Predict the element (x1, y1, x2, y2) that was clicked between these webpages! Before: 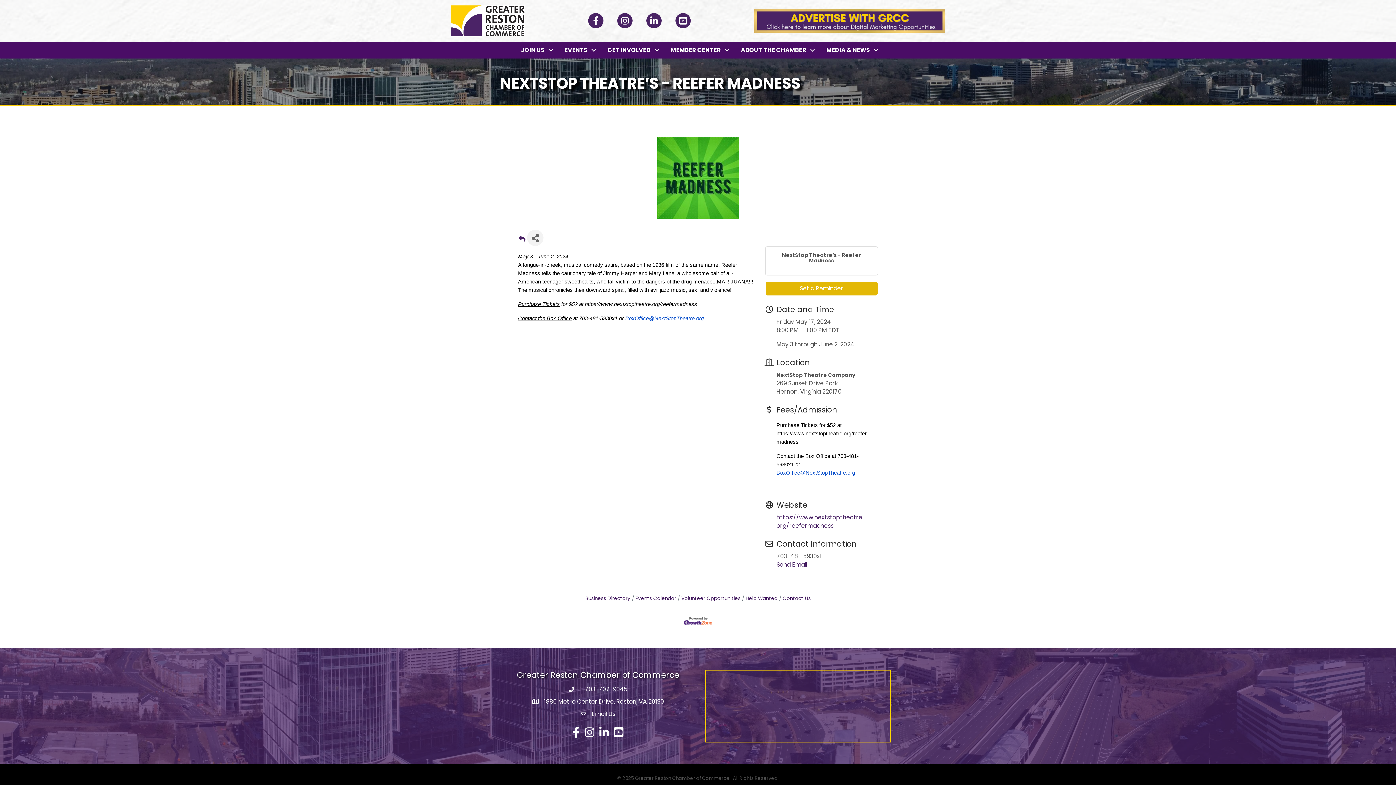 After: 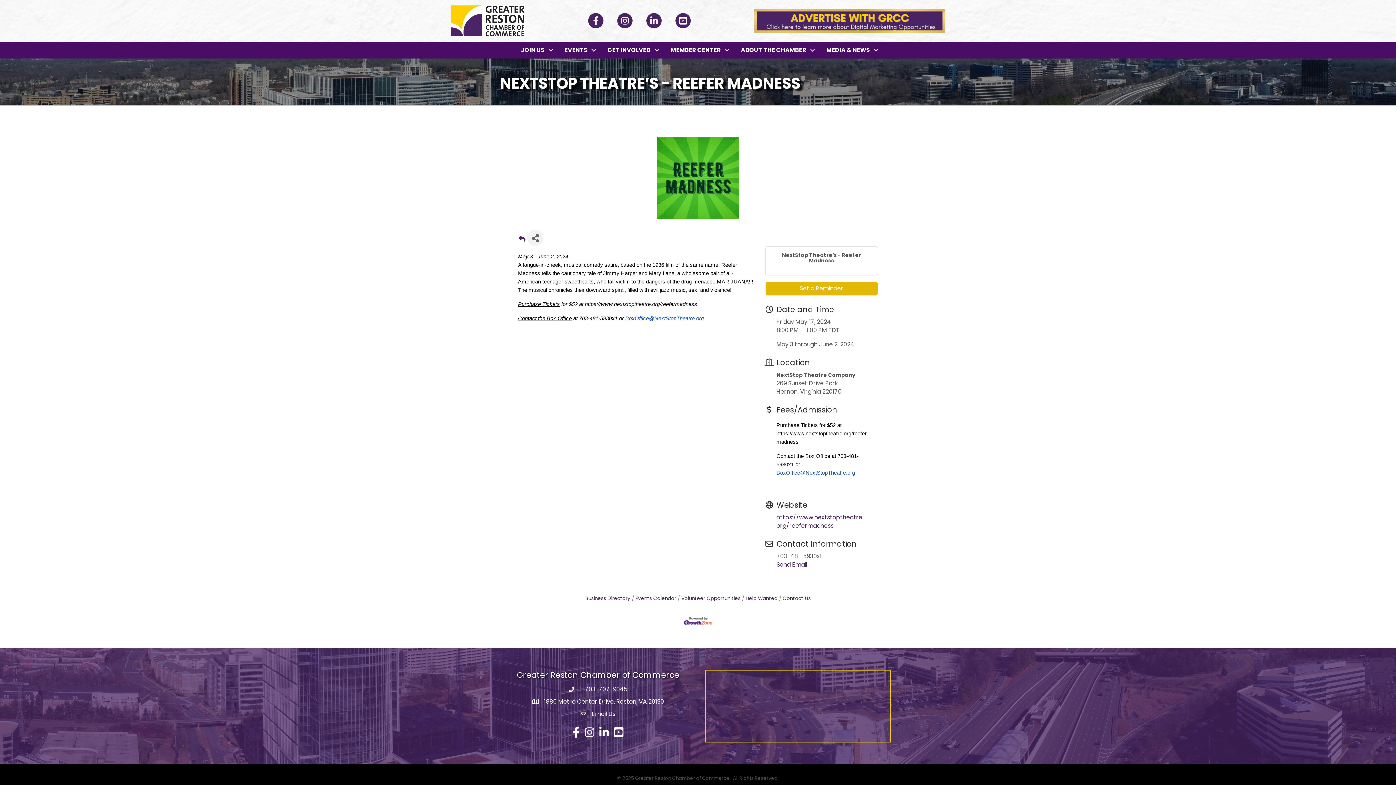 Action: bbox: (625, 314, 704, 322) label: BoxOffice@NextStopTheatre.org